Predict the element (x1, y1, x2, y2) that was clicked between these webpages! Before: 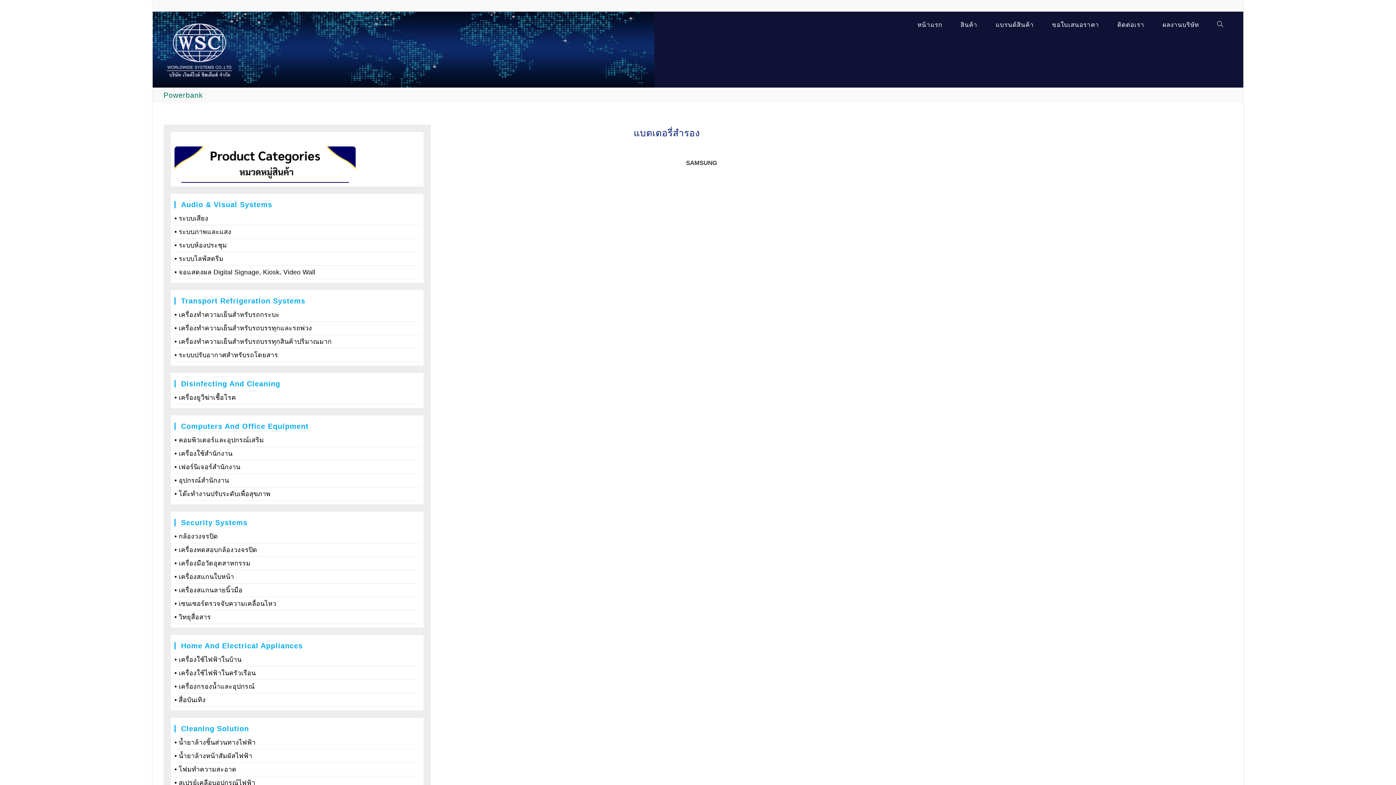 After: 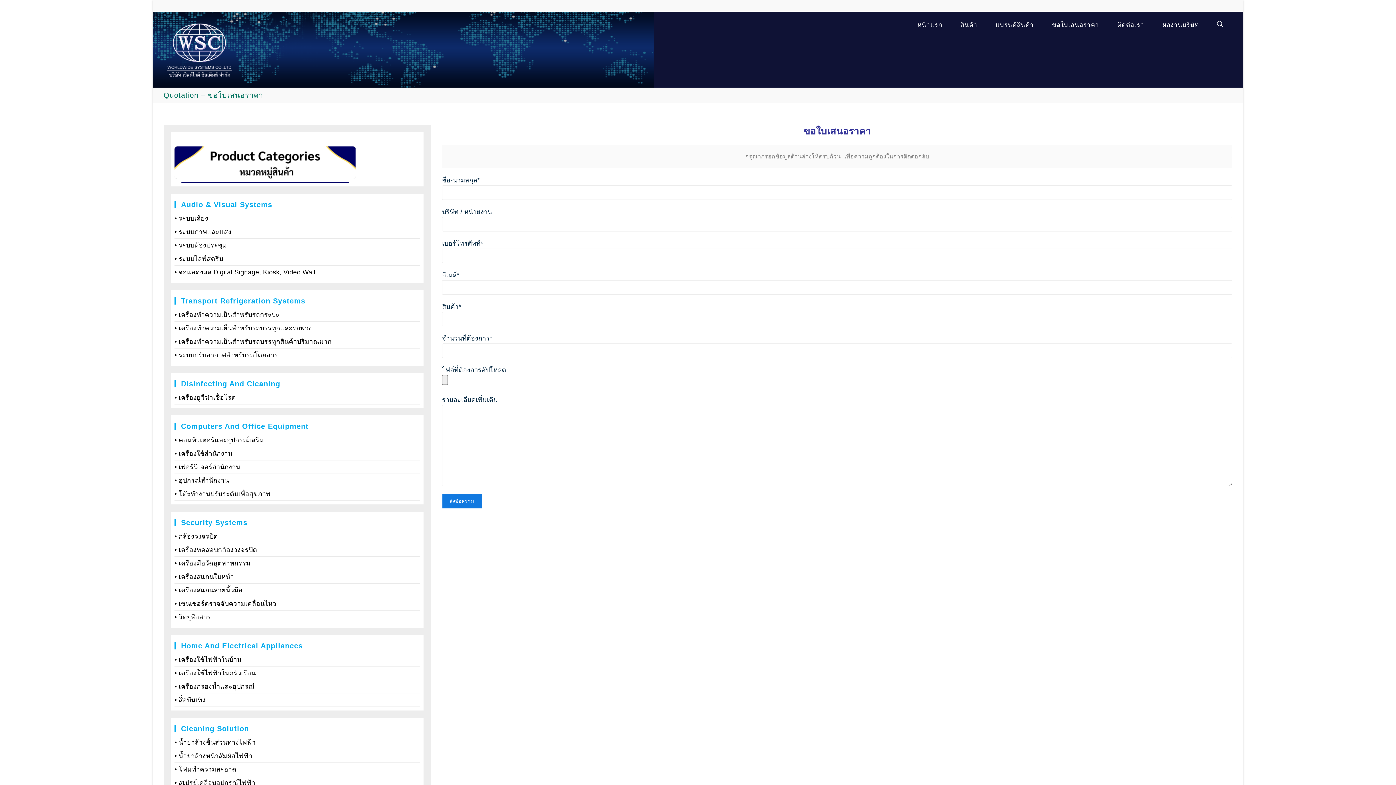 Action: bbox: (1043, 17, 1108, 32) label: ขอใบเสนอราคา